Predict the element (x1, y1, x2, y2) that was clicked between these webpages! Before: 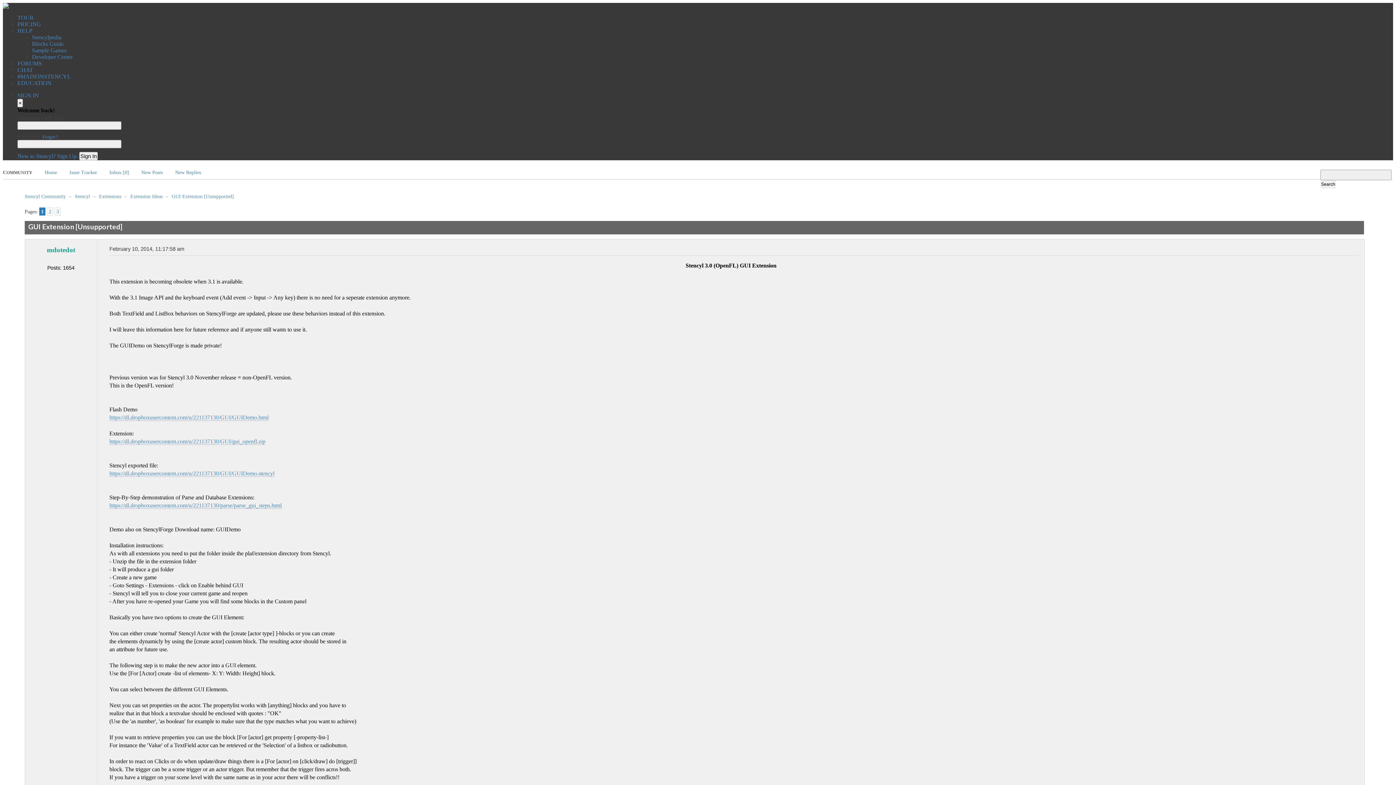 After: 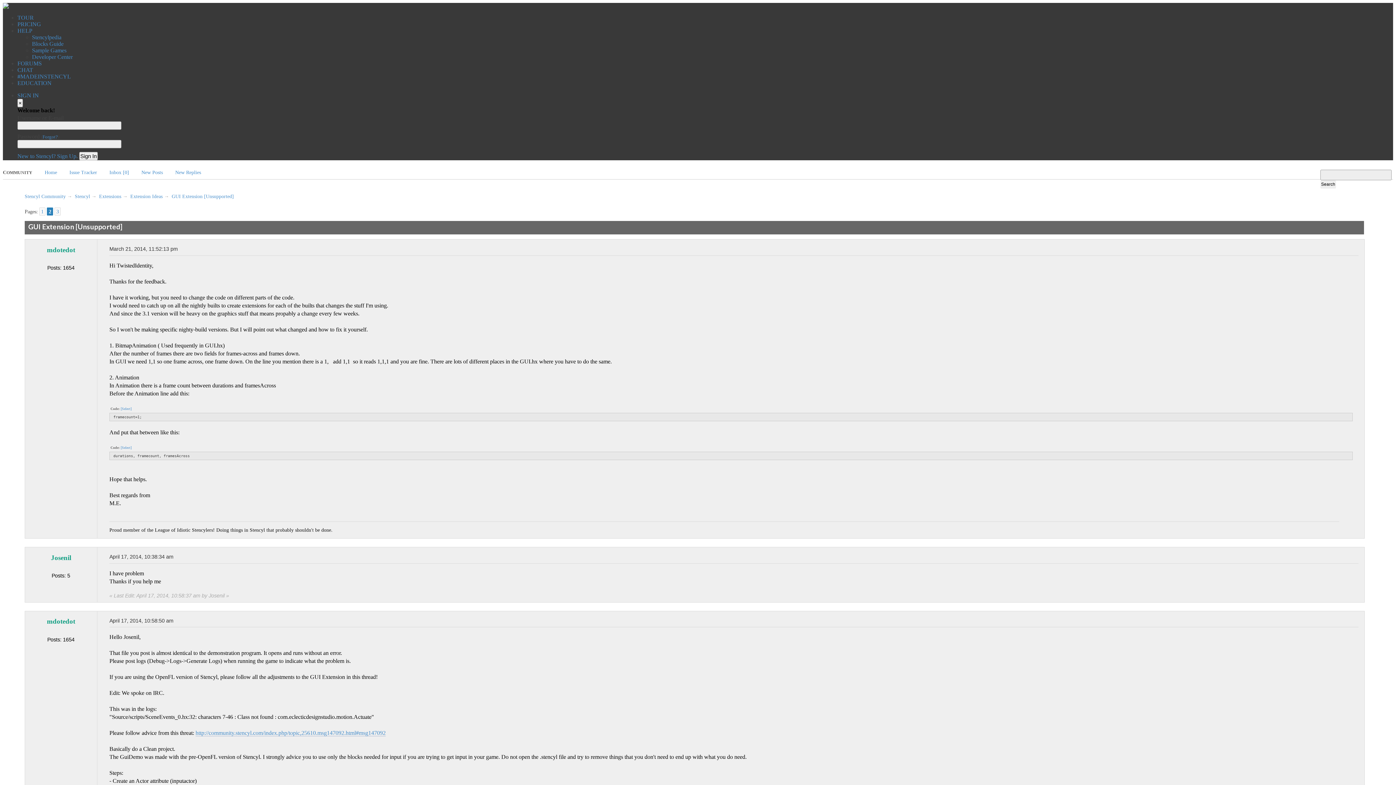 Action: label: 2 bbox: (46, 207, 53, 215)